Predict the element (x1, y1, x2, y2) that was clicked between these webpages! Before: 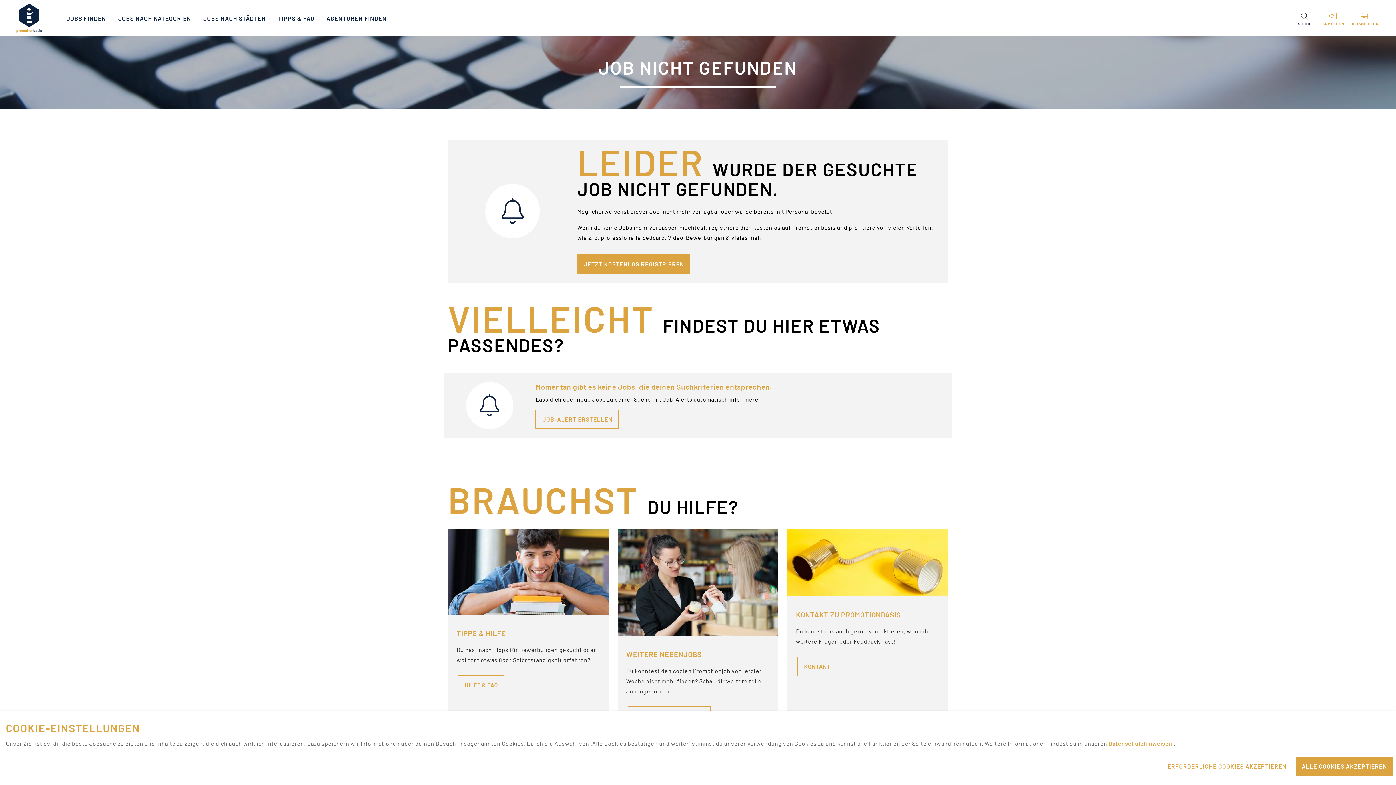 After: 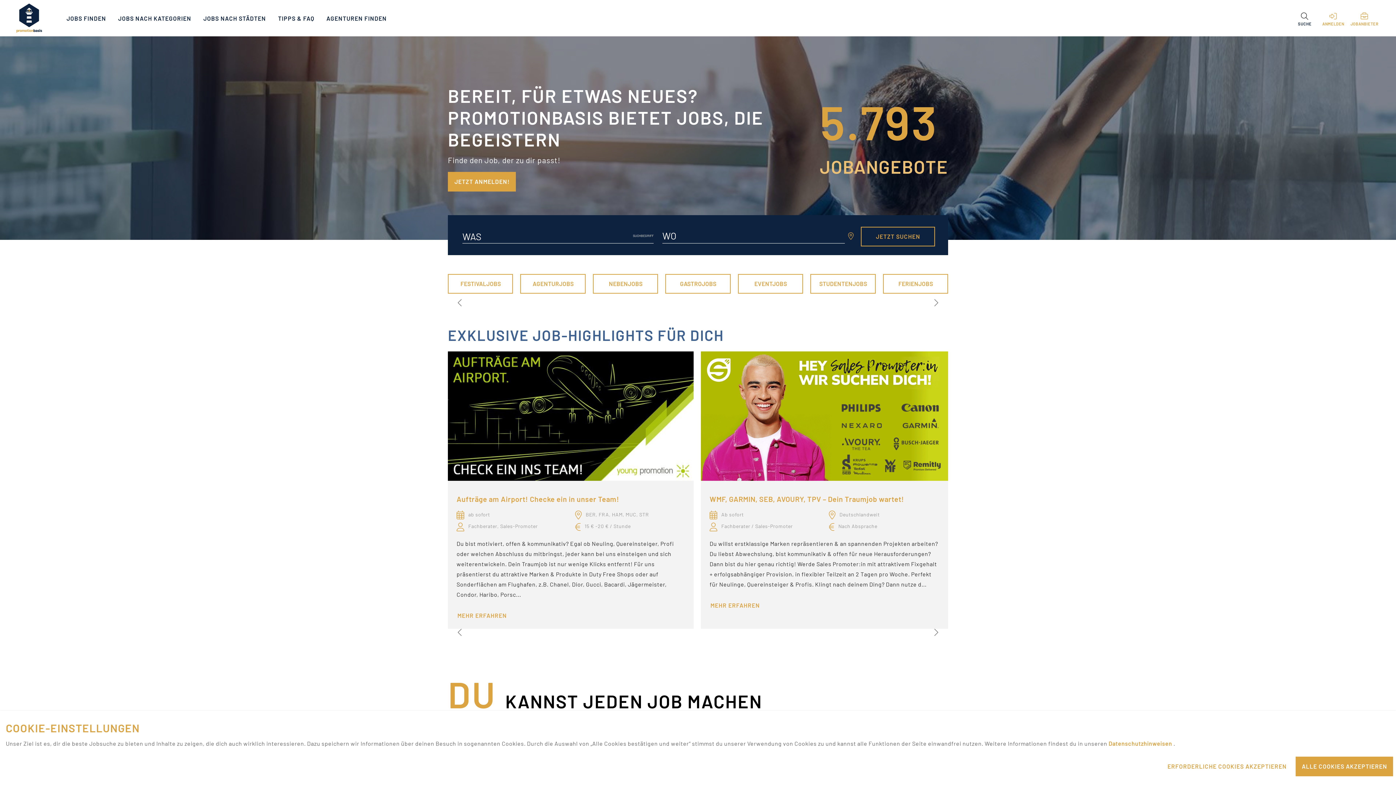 Action: bbox: (14, 3, 43, 32)